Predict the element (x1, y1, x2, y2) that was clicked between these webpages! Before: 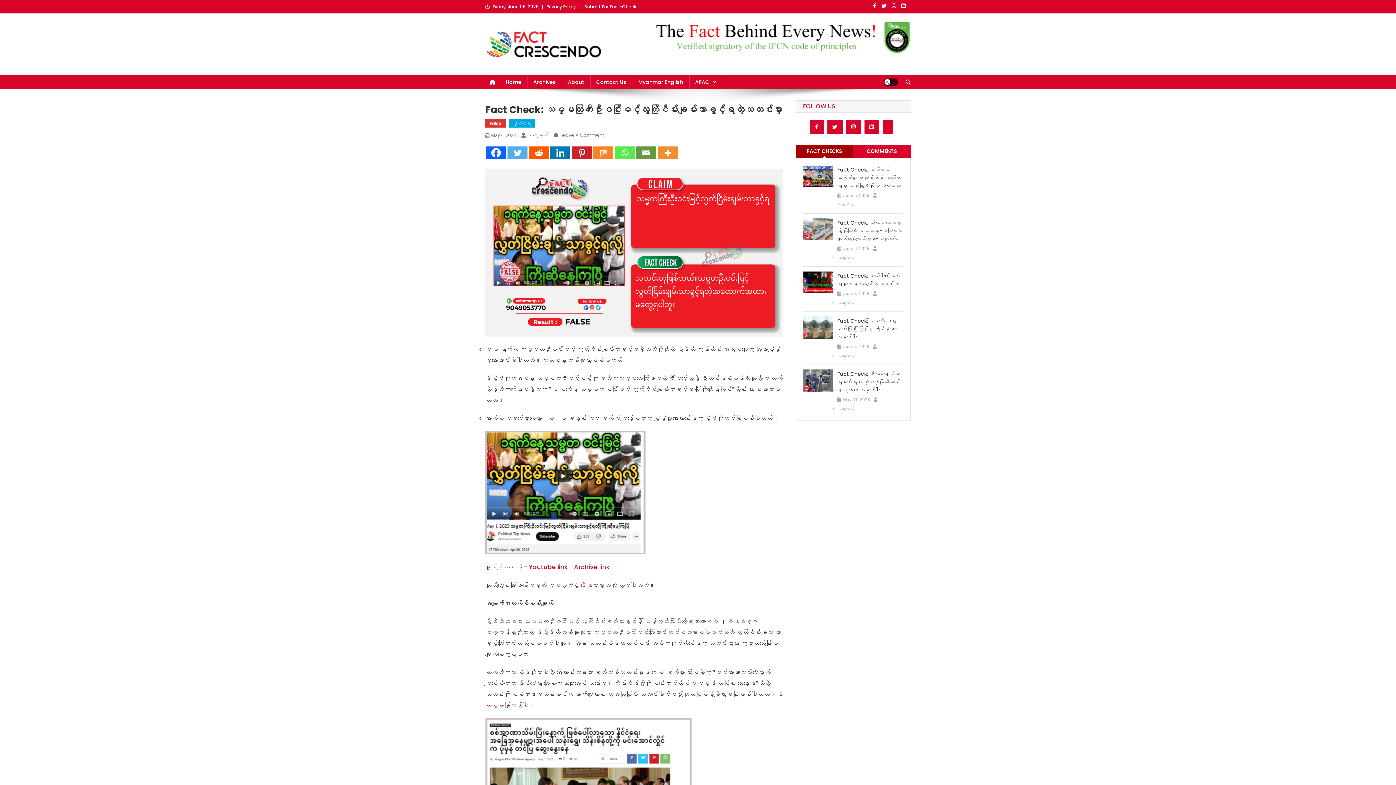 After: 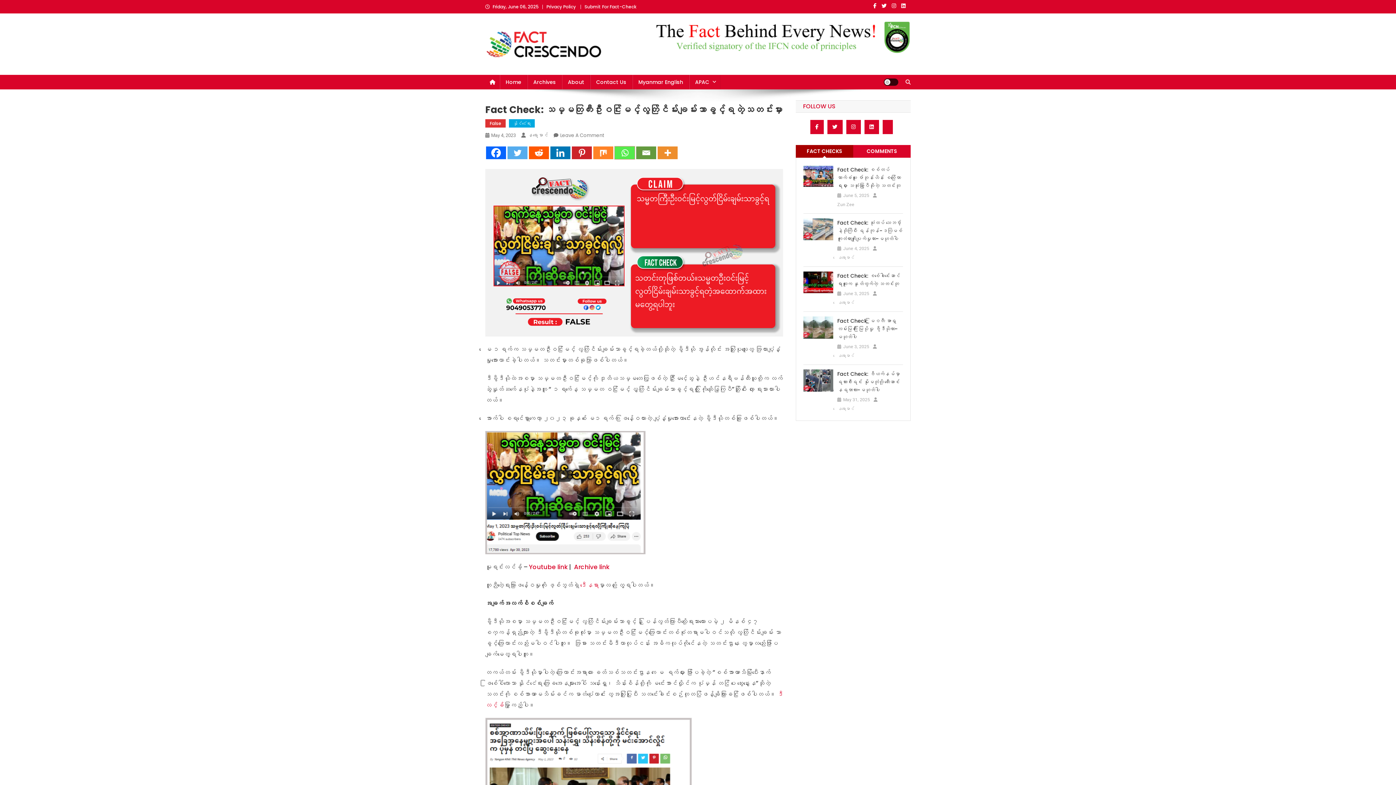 Action: label: Whatsapp bbox: (614, 146, 634, 159)